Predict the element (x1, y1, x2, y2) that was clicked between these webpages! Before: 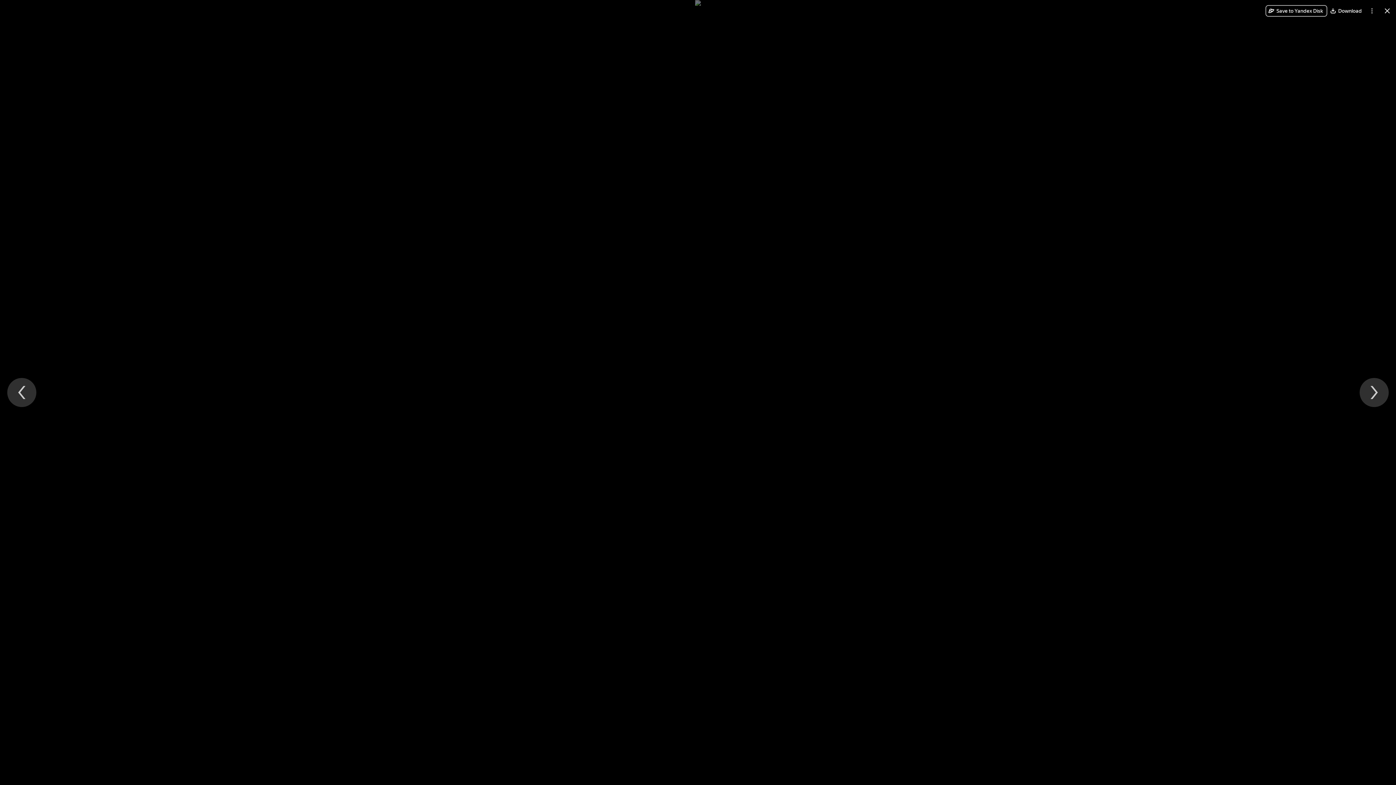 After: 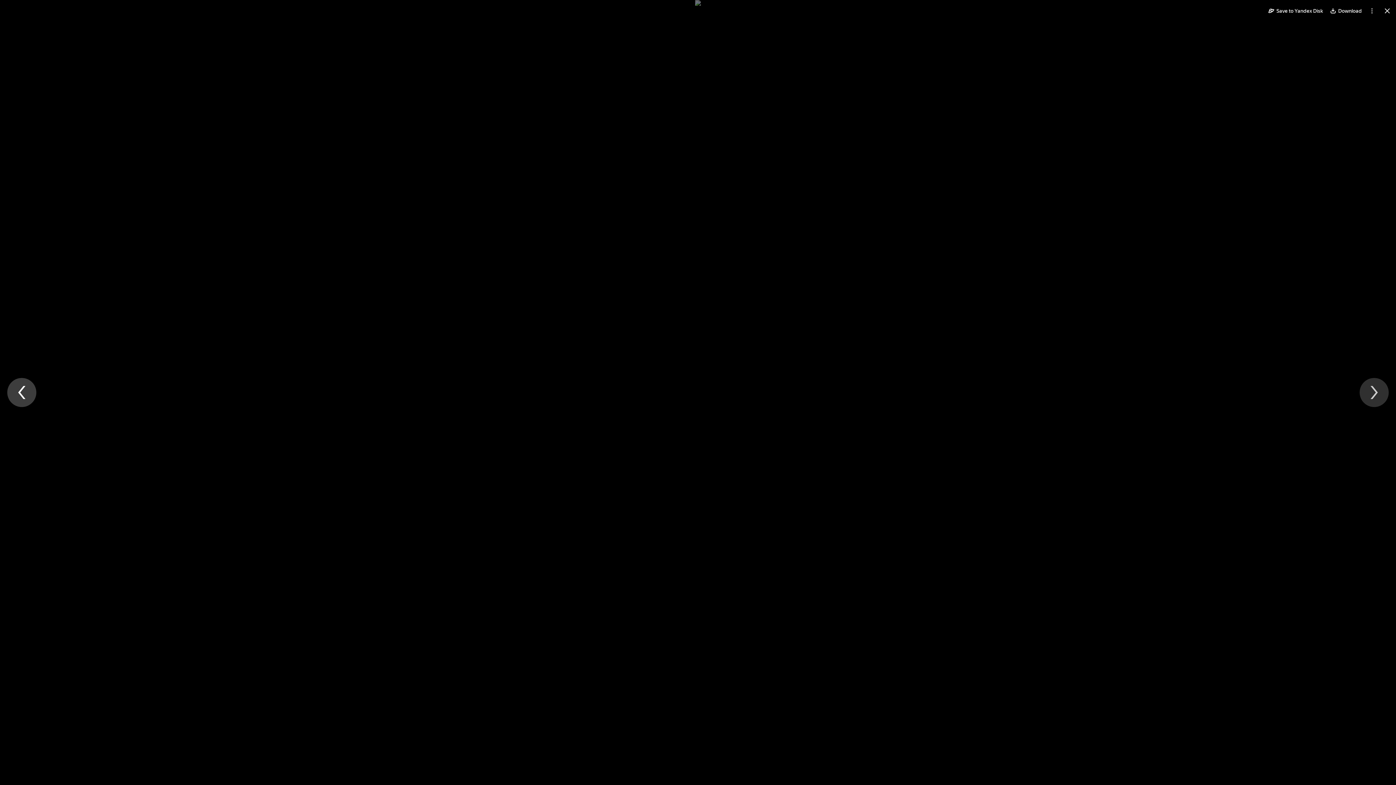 Action: bbox: (7, 378, 36, 407) label: Previous file